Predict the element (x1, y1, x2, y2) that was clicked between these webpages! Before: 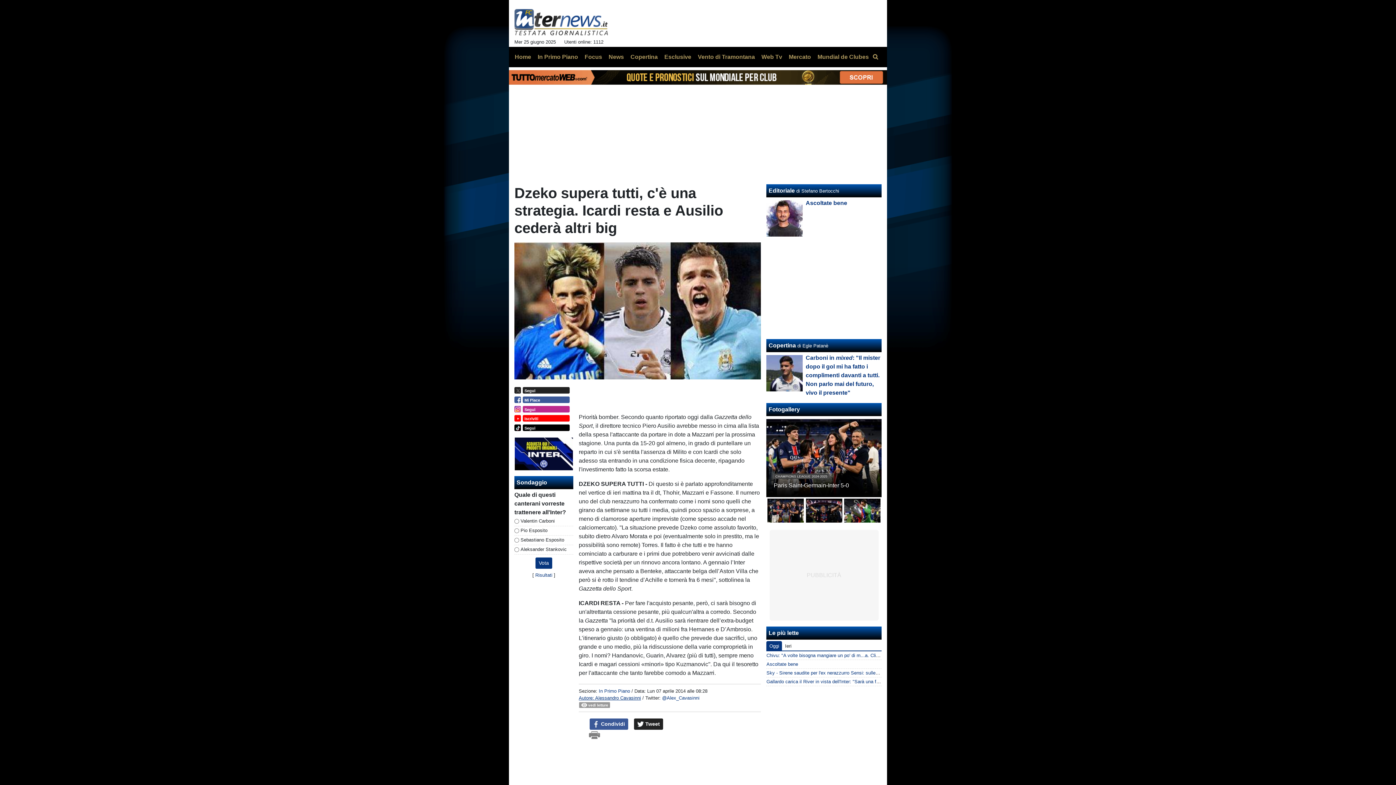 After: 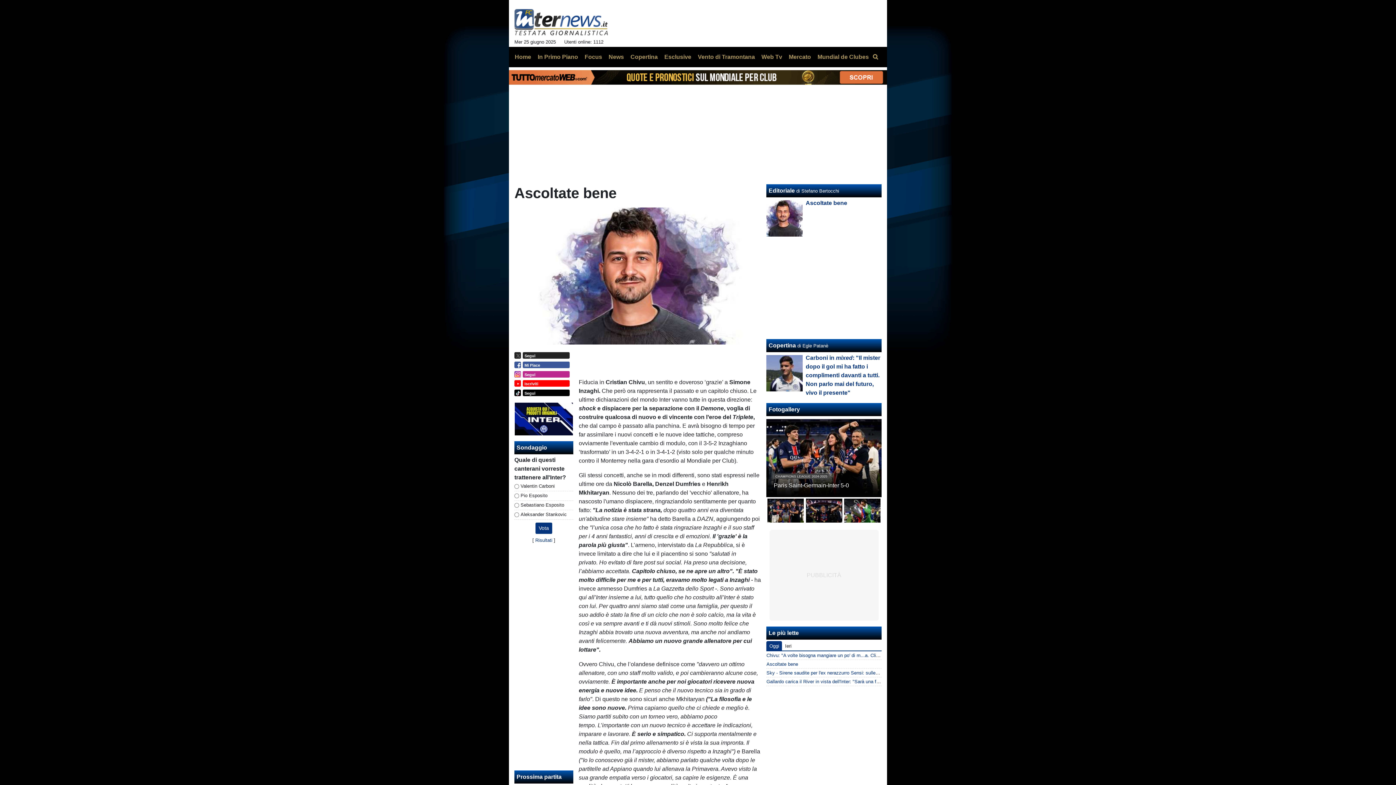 Action: bbox: (805, 200, 847, 206) label: Ascoltate bene